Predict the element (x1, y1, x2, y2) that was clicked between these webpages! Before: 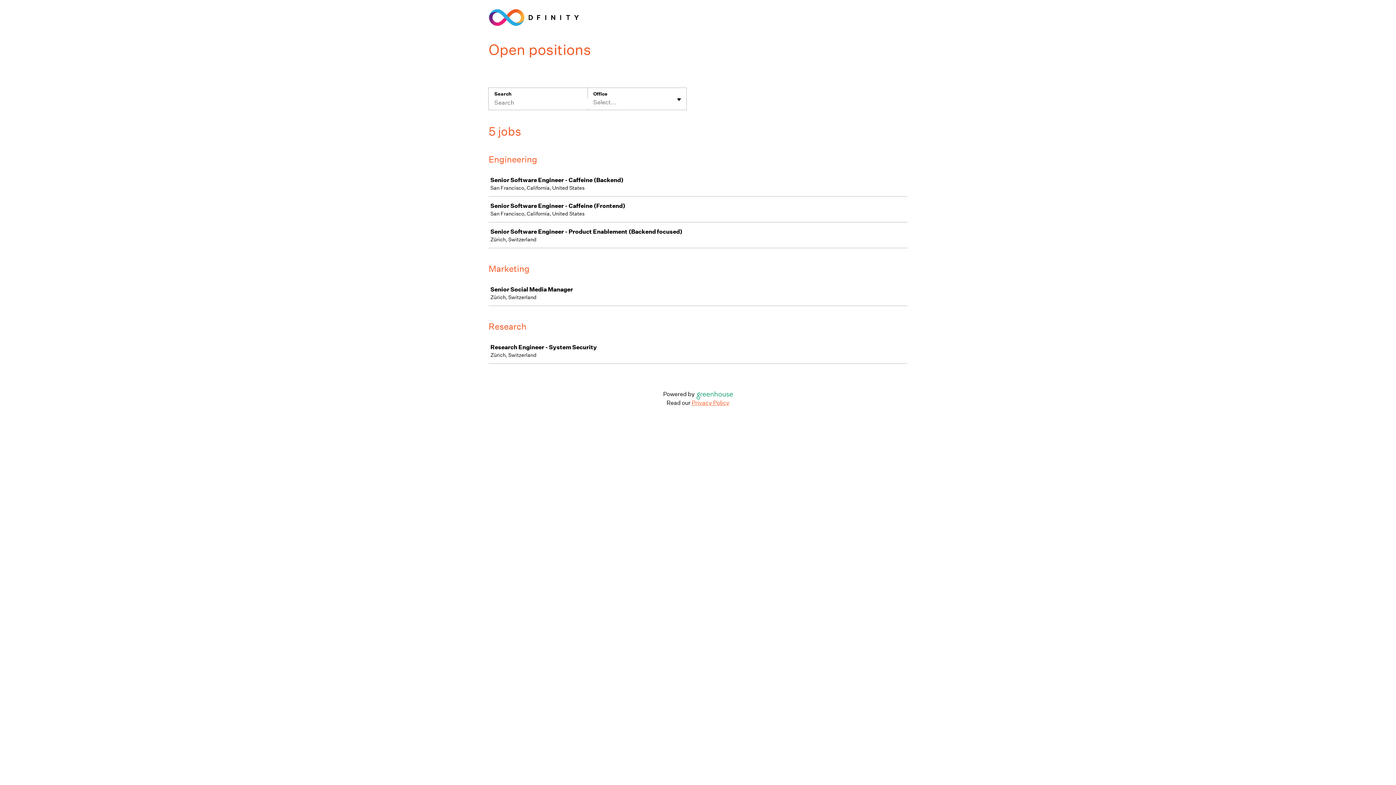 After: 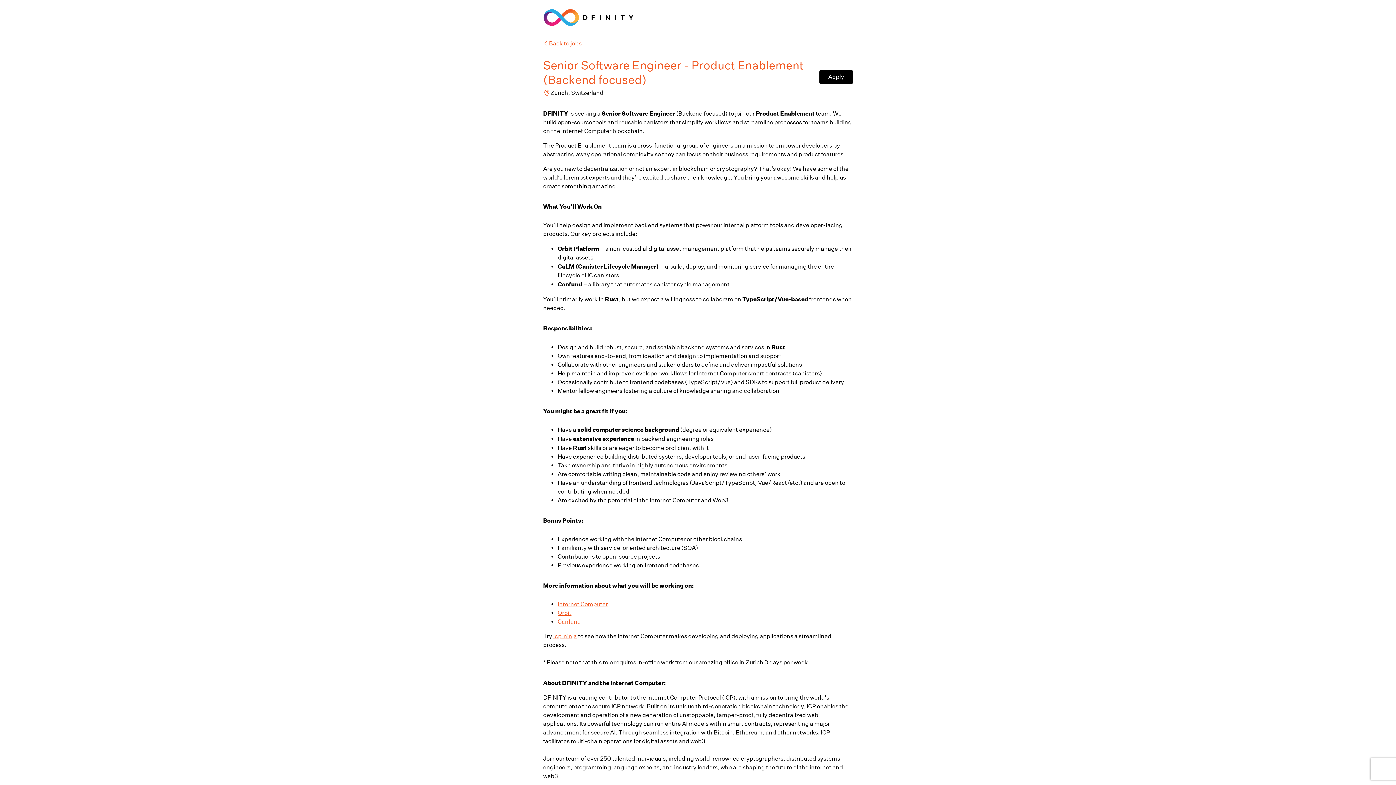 Action: bbox: (489, 222, 910, 247) label: Senior Software Engineer - Product Enablement (Backend focused)

Zürich, Switzerland